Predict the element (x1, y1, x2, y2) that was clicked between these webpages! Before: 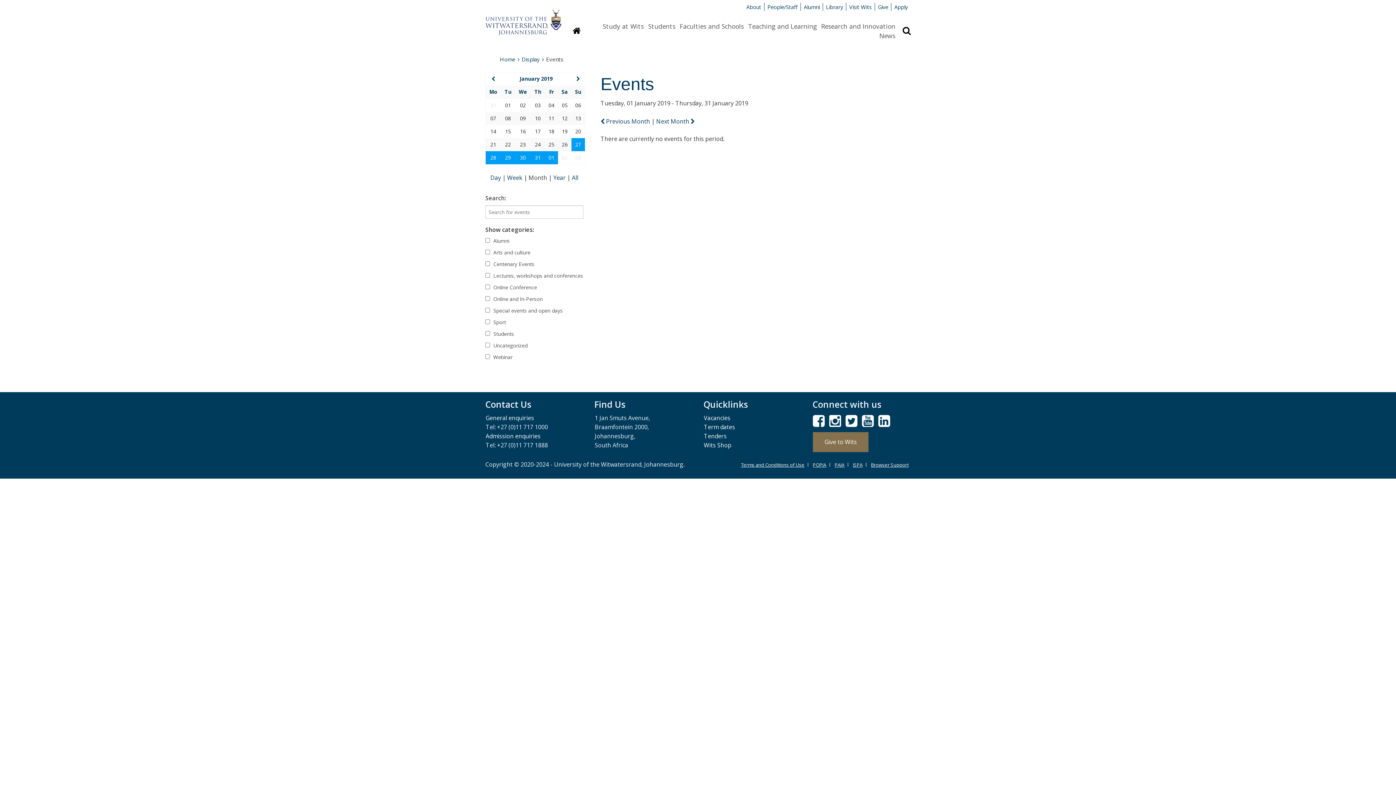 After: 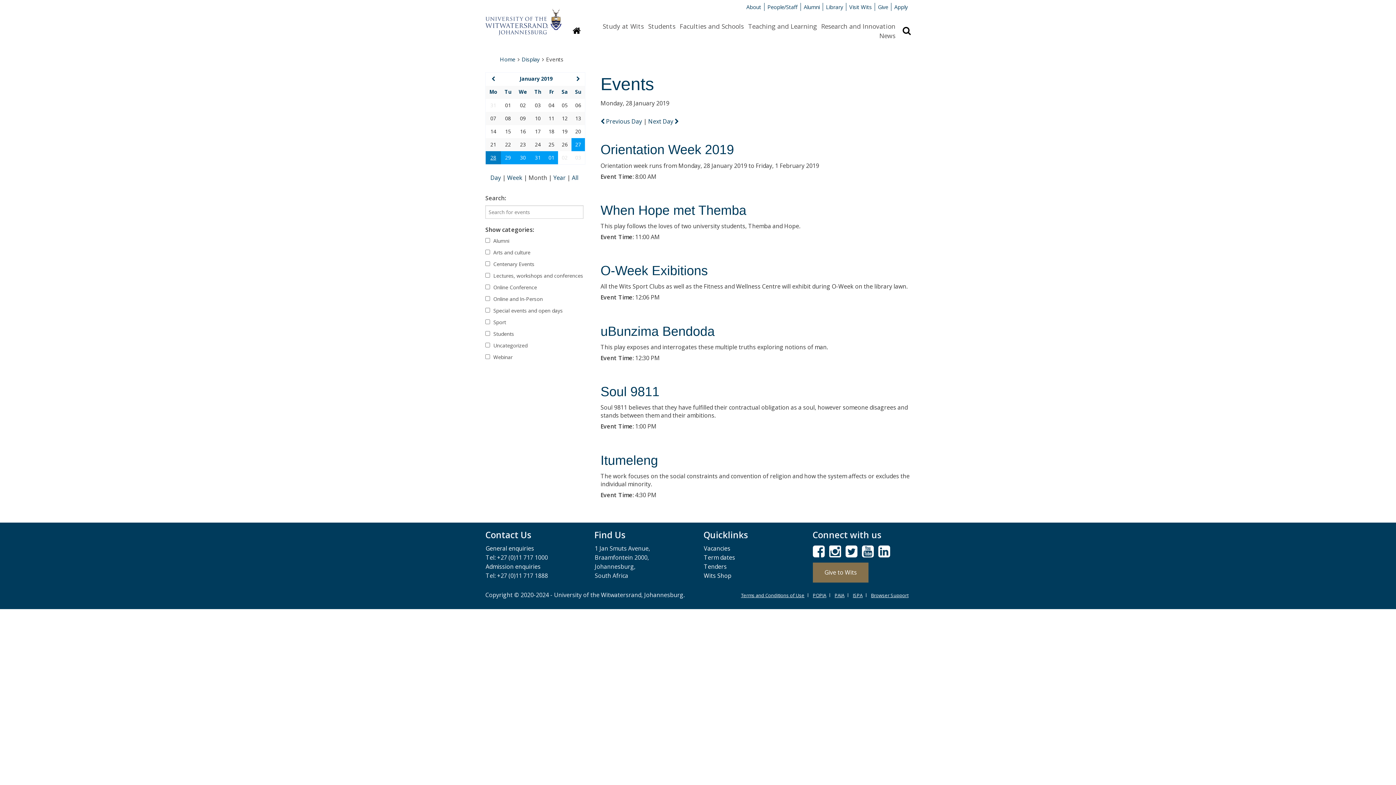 Action: bbox: (490, 154, 496, 161) label: 28